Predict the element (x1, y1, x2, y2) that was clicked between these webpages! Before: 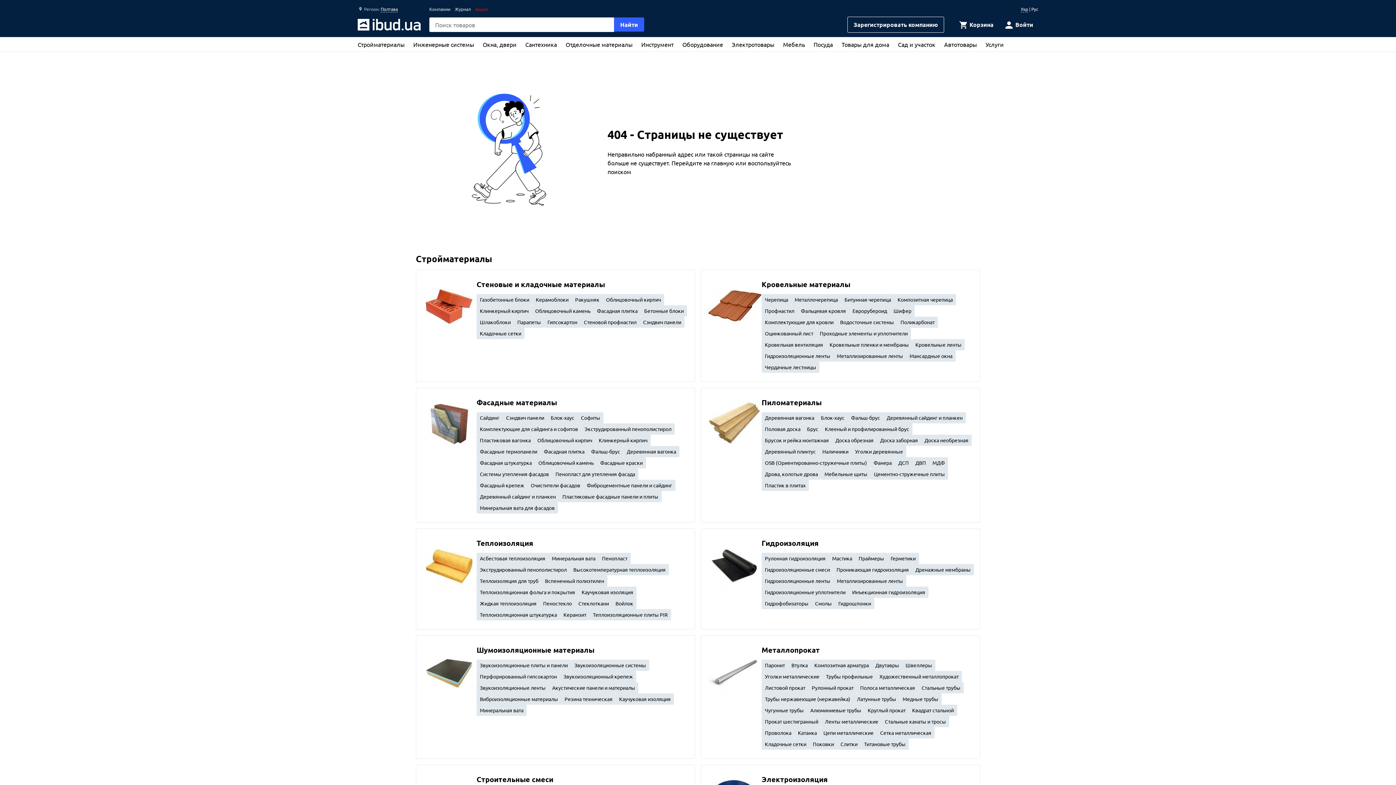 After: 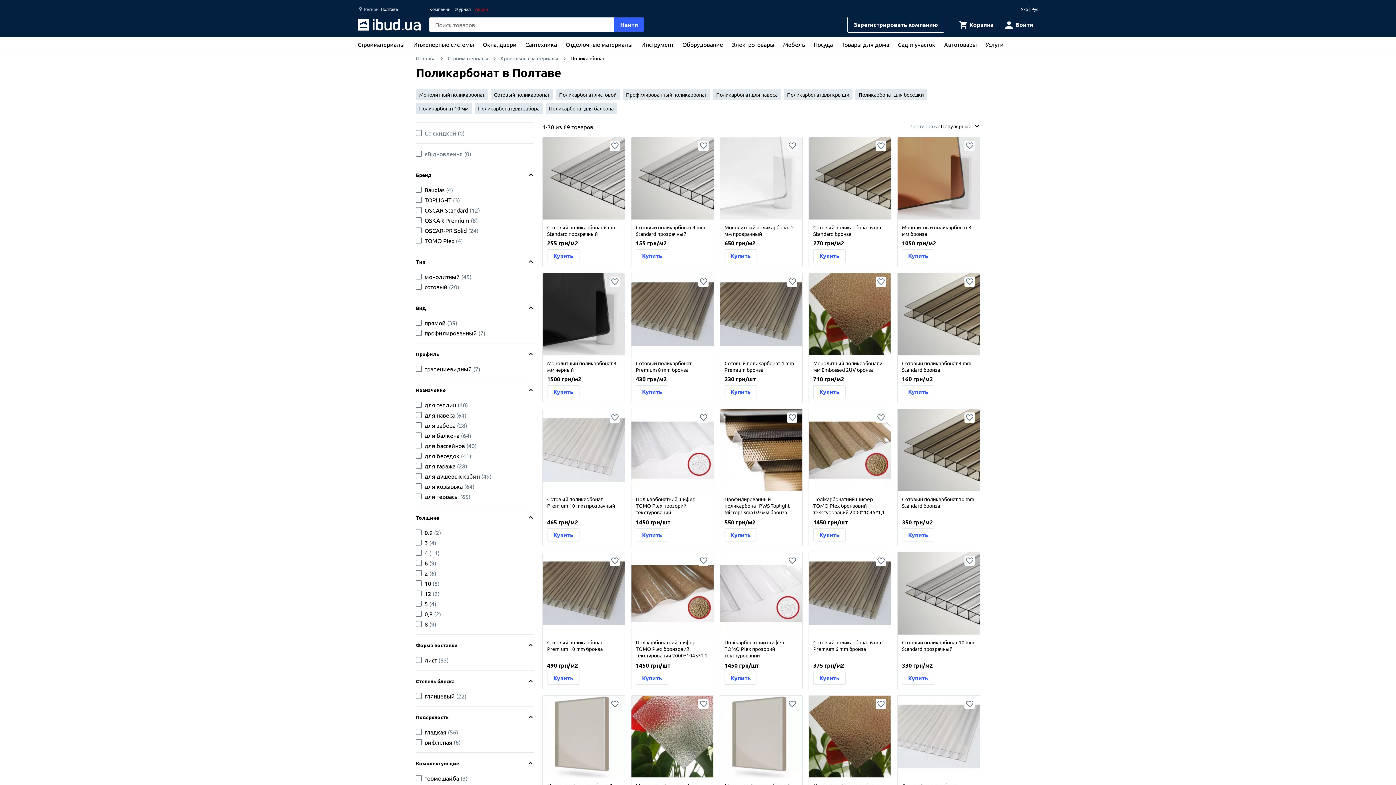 Action: bbox: (897, 316, 938, 328) label: Поликарбонат